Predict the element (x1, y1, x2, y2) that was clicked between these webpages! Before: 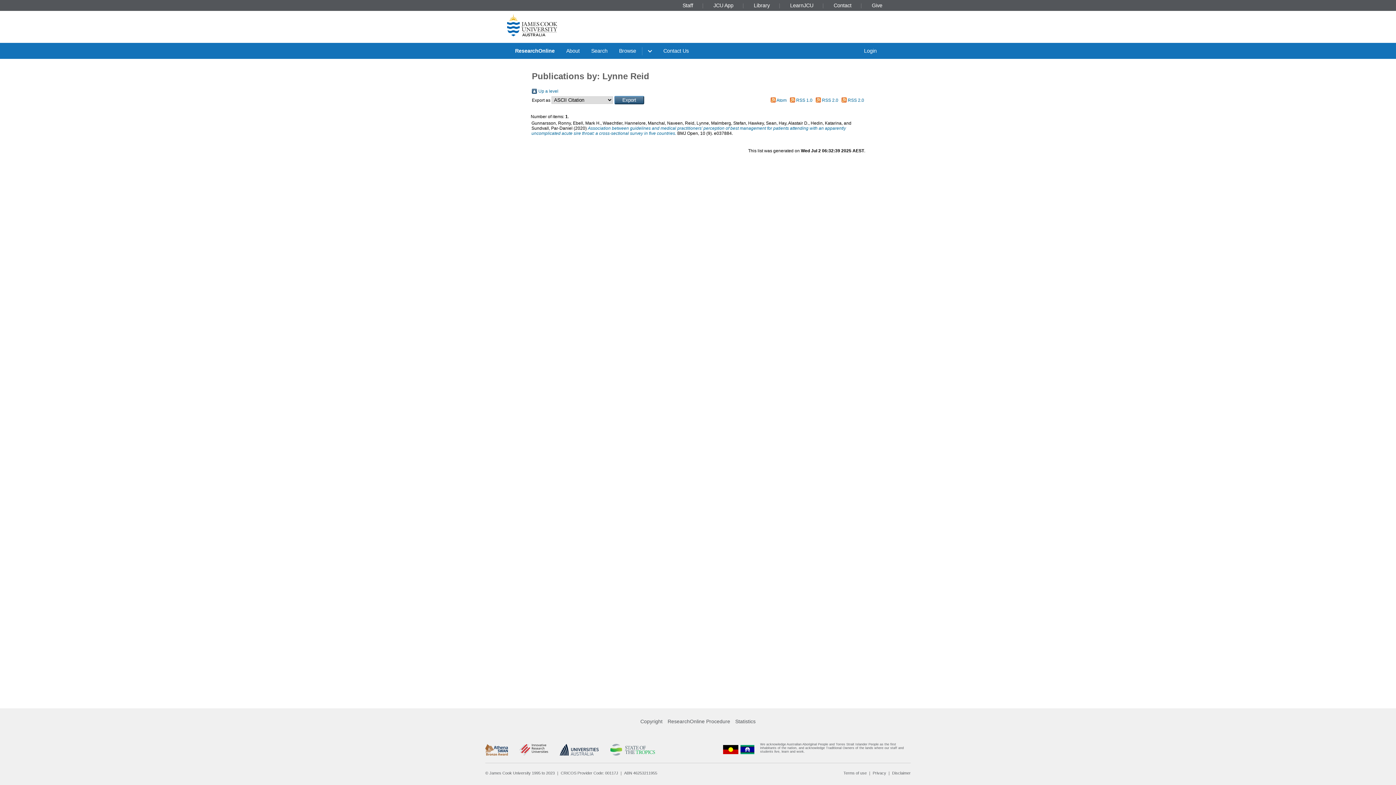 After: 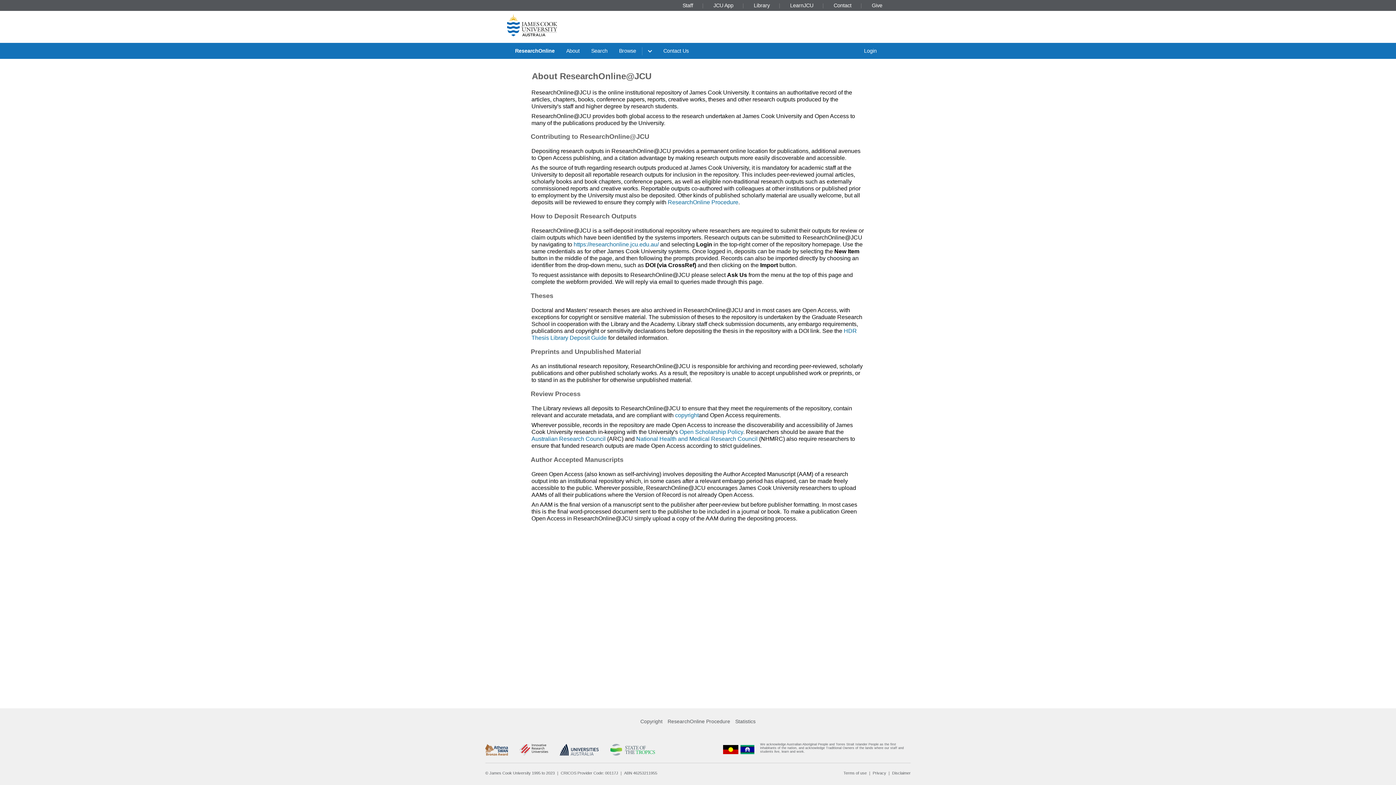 Action: label: About bbox: (560, 42, 585, 59)